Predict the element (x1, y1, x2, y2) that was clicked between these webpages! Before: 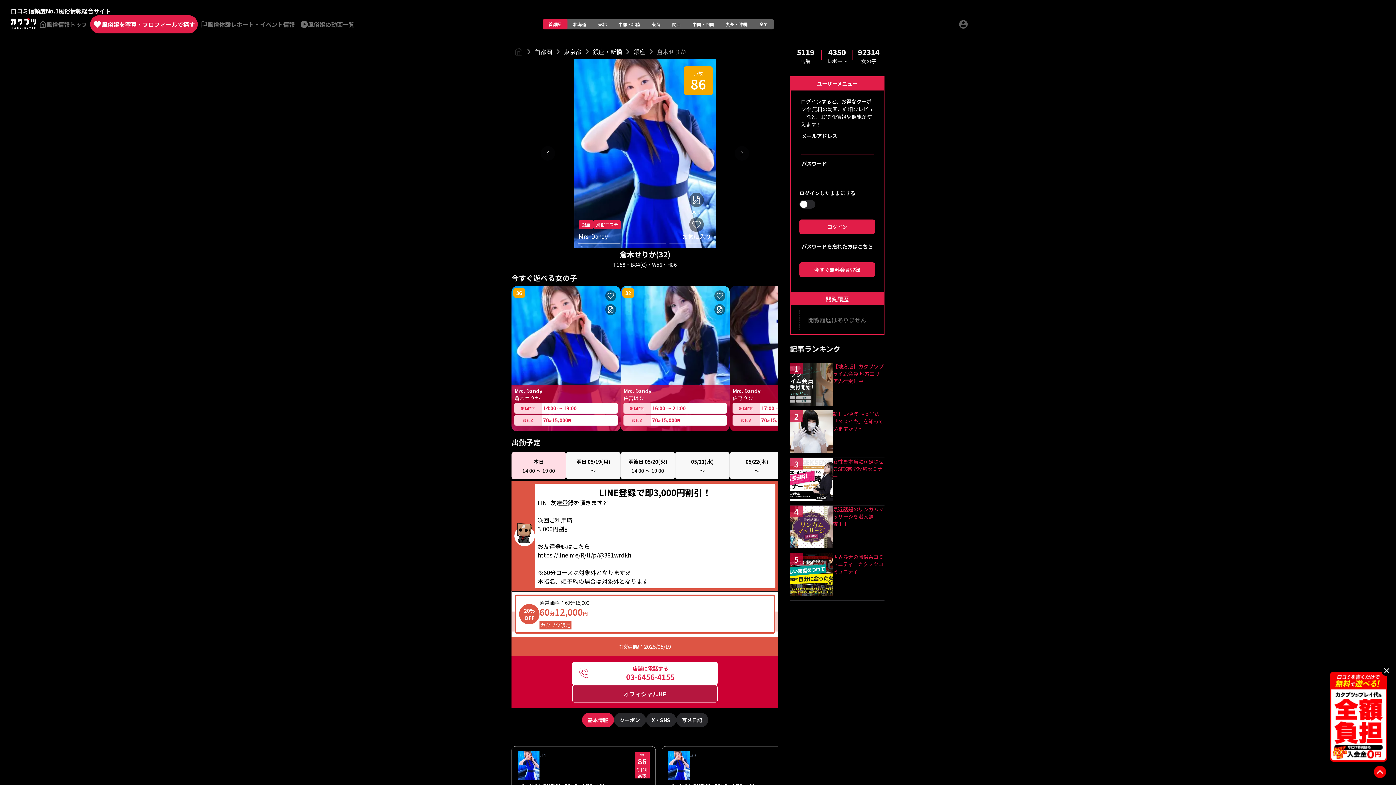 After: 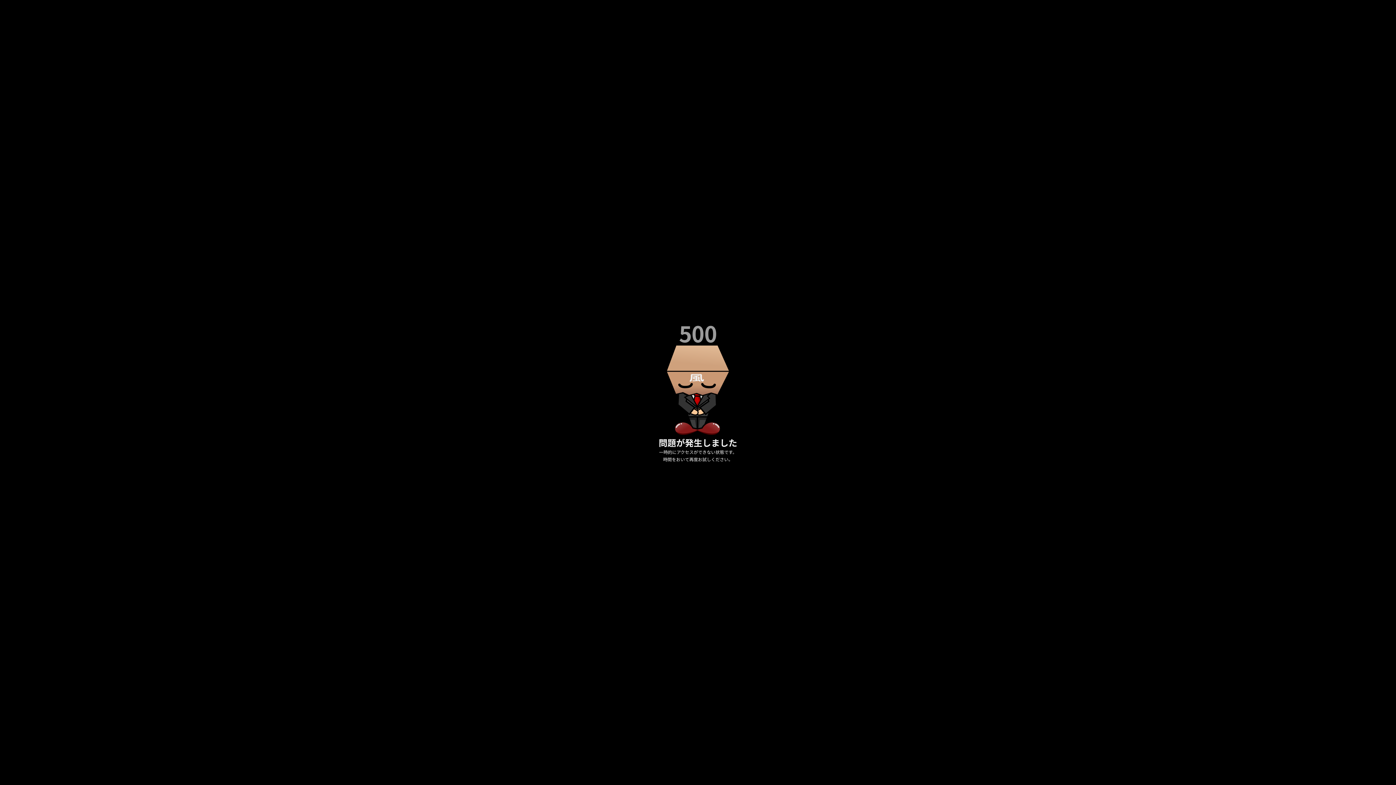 Action: bbox: (833, 410, 884, 432) label: 新しい快楽 ～本当の「メスイキ」を知っていますか？～